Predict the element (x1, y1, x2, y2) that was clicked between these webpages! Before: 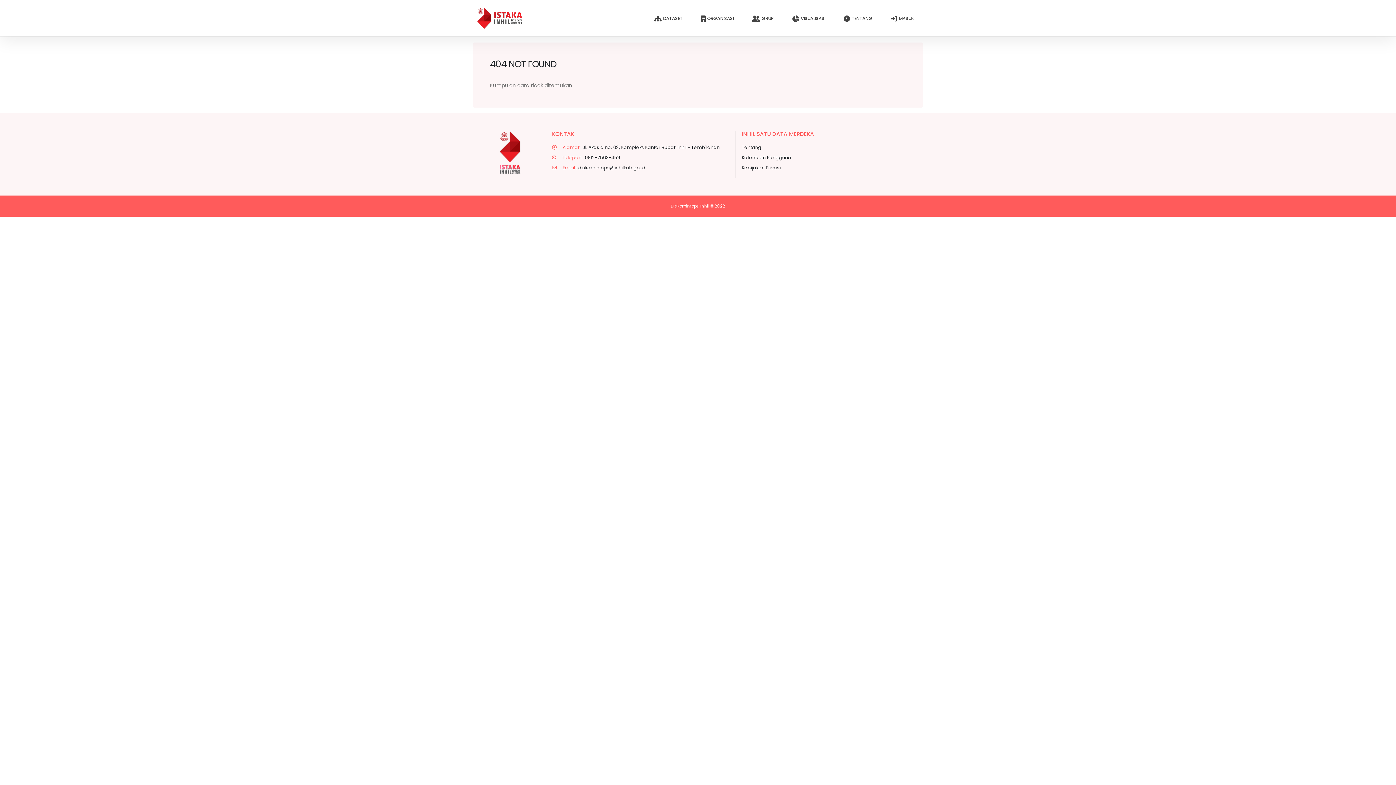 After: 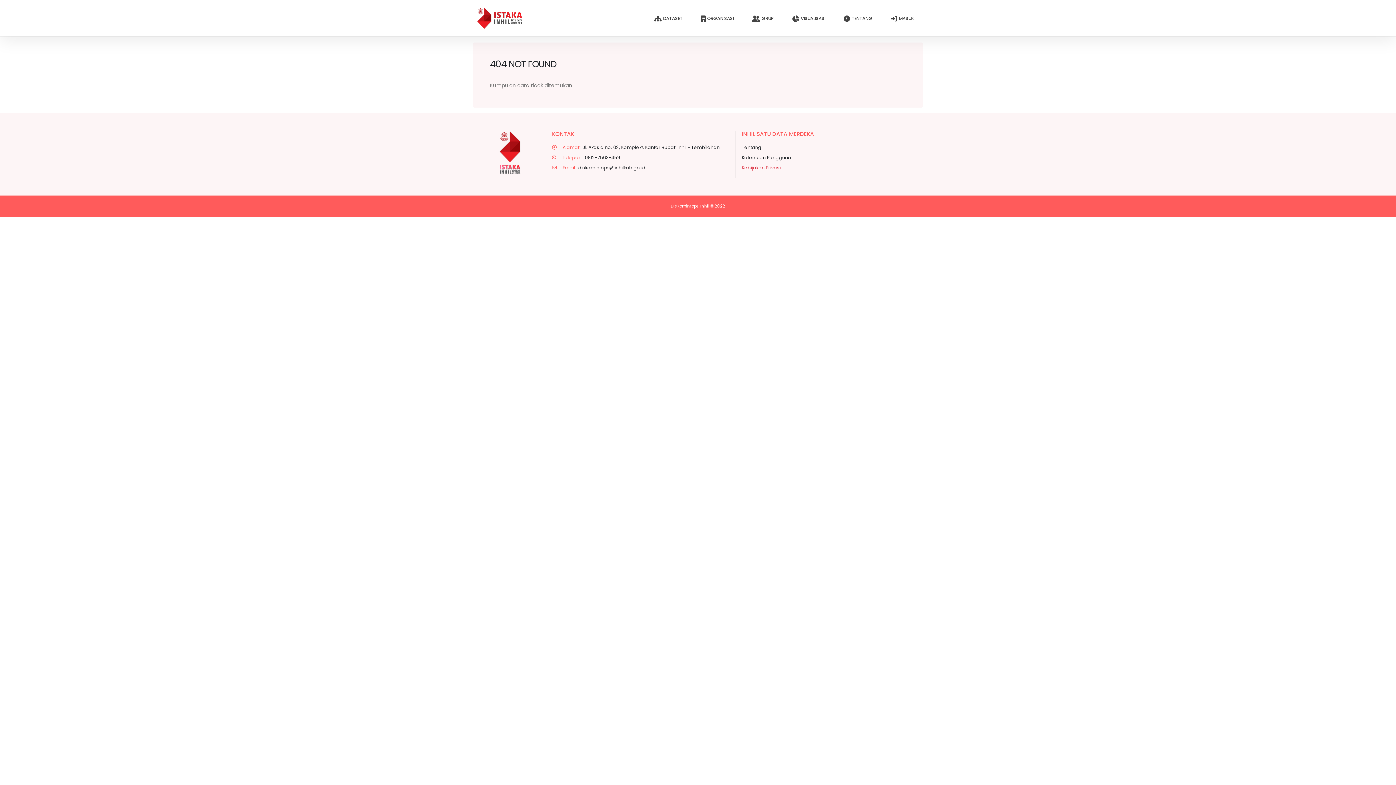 Action: bbox: (741, 164, 780, 170) label: Kebijakan Privasi